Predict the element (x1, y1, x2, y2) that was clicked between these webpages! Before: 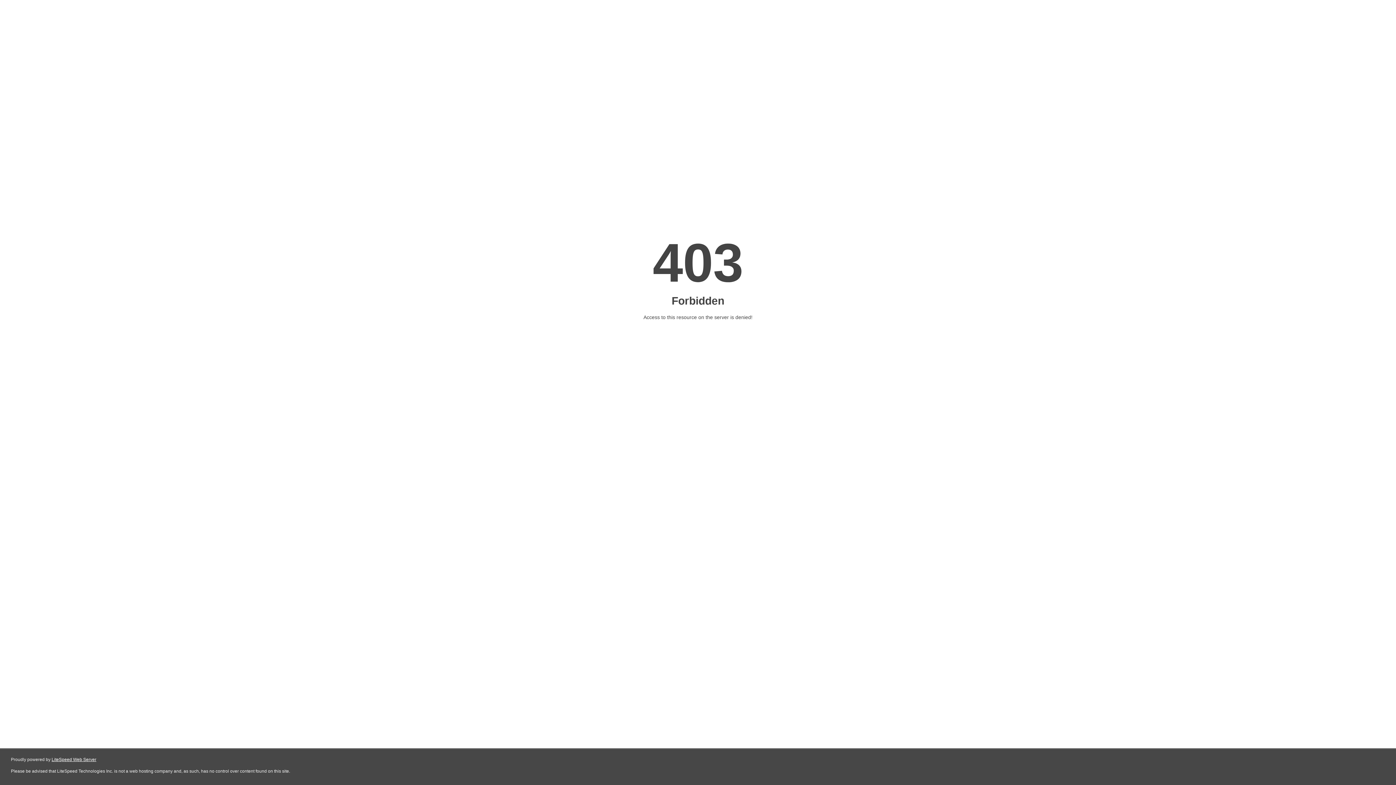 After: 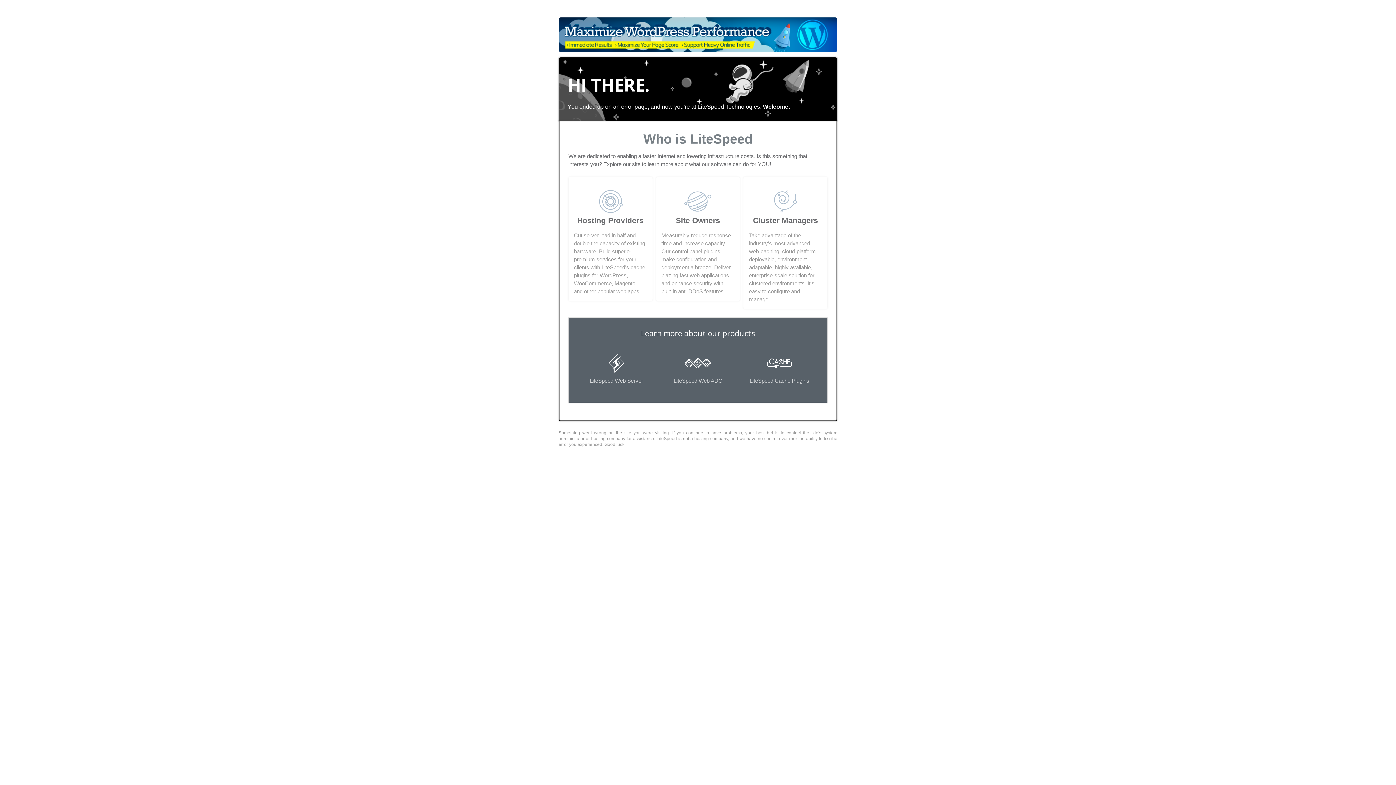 Action: label: LiteSpeed Web Server bbox: (51, 757, 96, 762)